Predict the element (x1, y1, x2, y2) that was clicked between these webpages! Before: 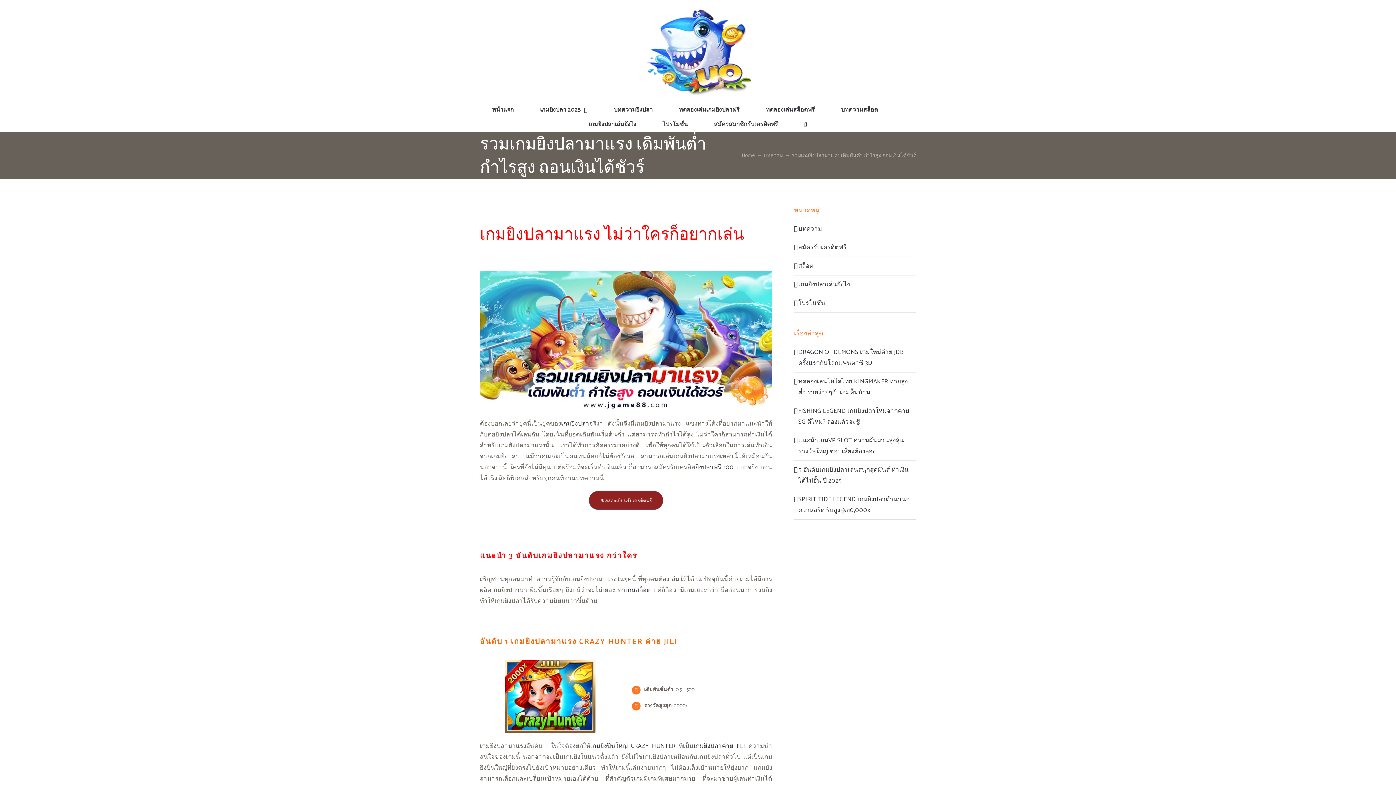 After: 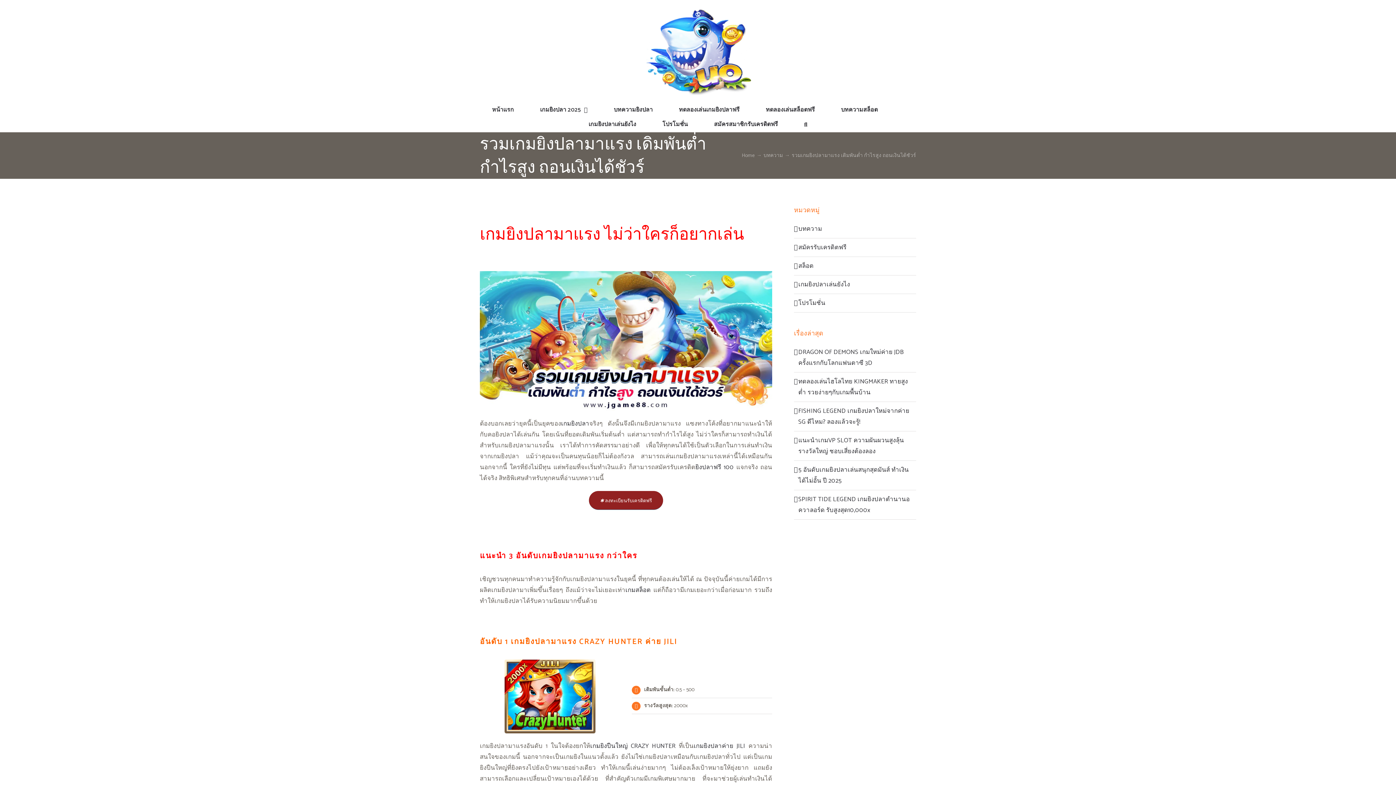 Action: bbox: (479, 269, 772, 279) label: รวมเกมยิงปลามาแรง เดิมพันต่ำ กำไรสูง ถอนเงินได้ชัวร์